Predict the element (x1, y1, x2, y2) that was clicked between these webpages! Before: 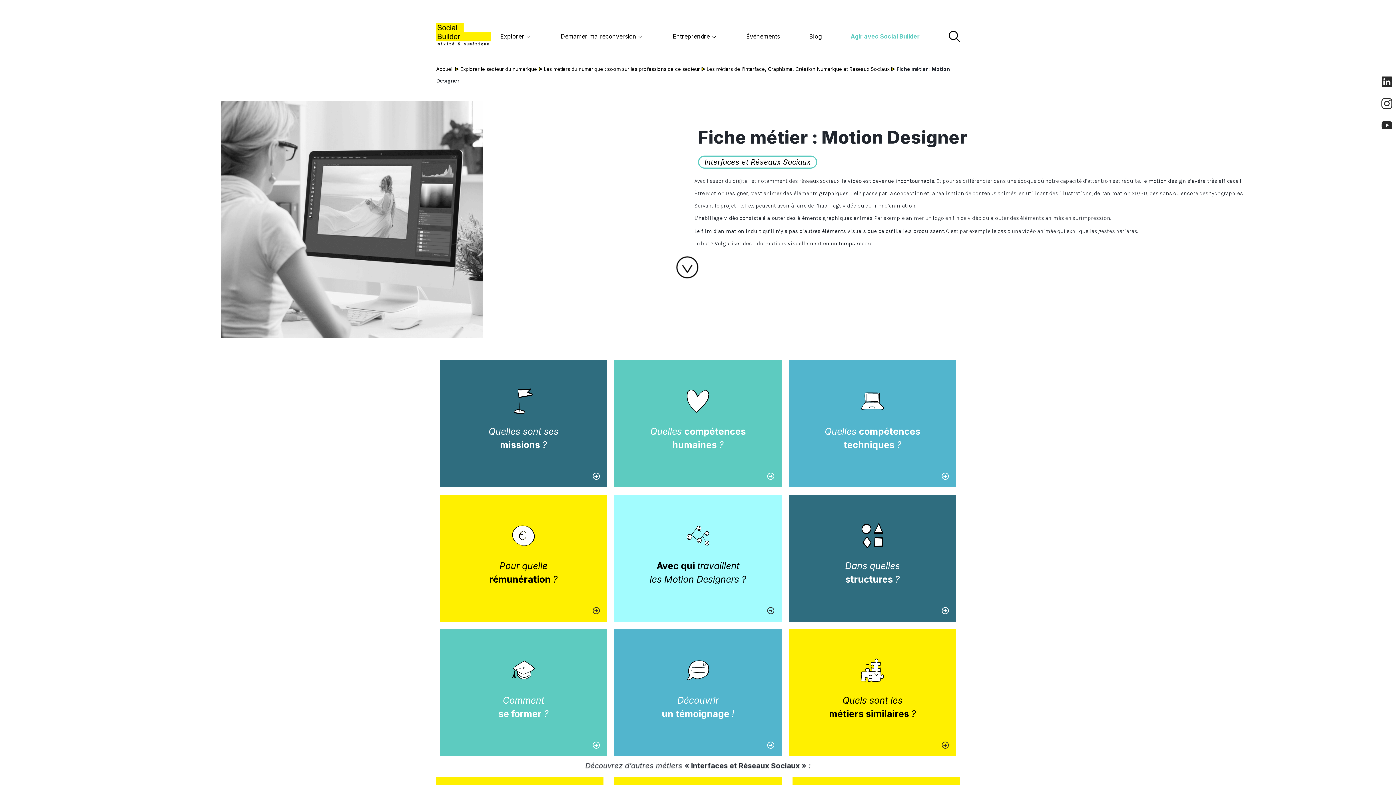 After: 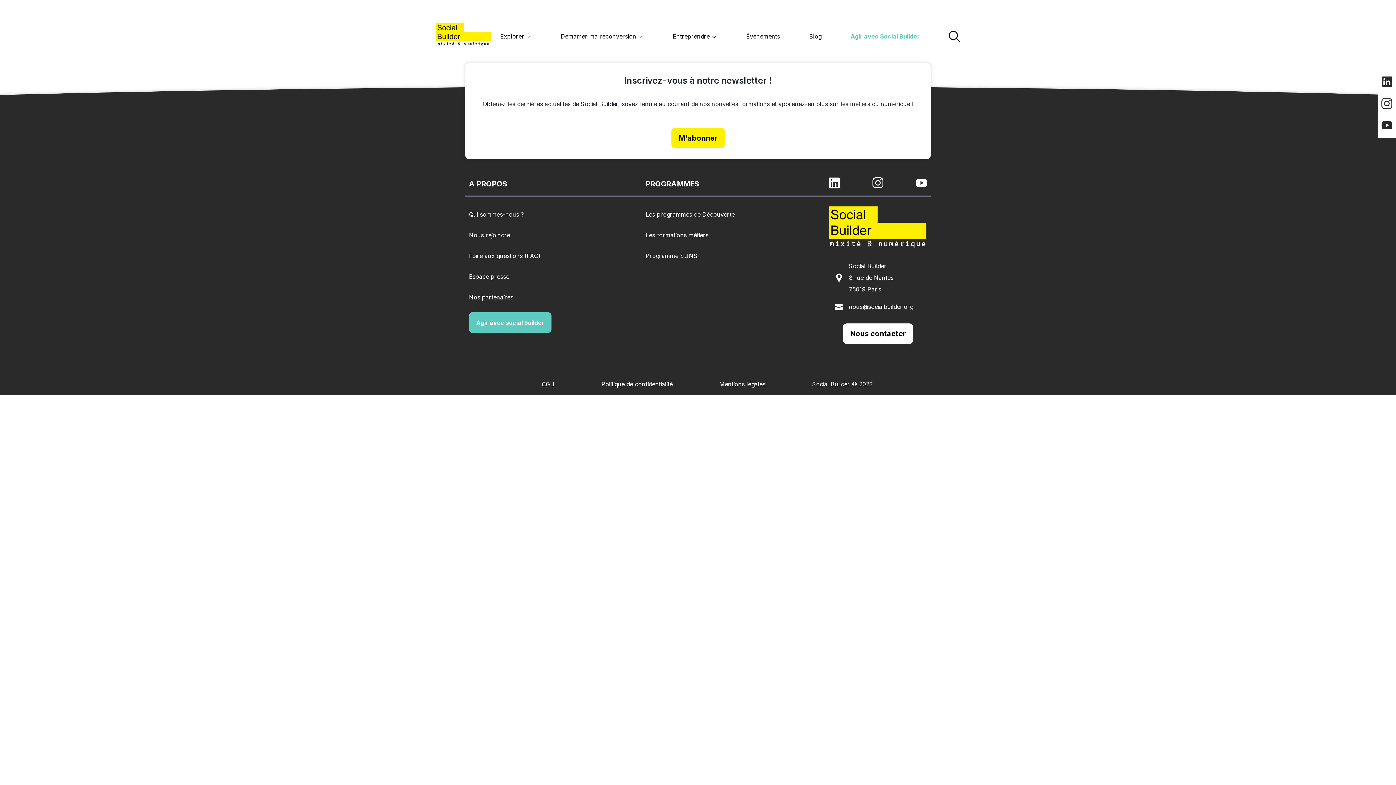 Action: label: Explorer le secteur du numérique bbox: (460, 66, 537, 72)